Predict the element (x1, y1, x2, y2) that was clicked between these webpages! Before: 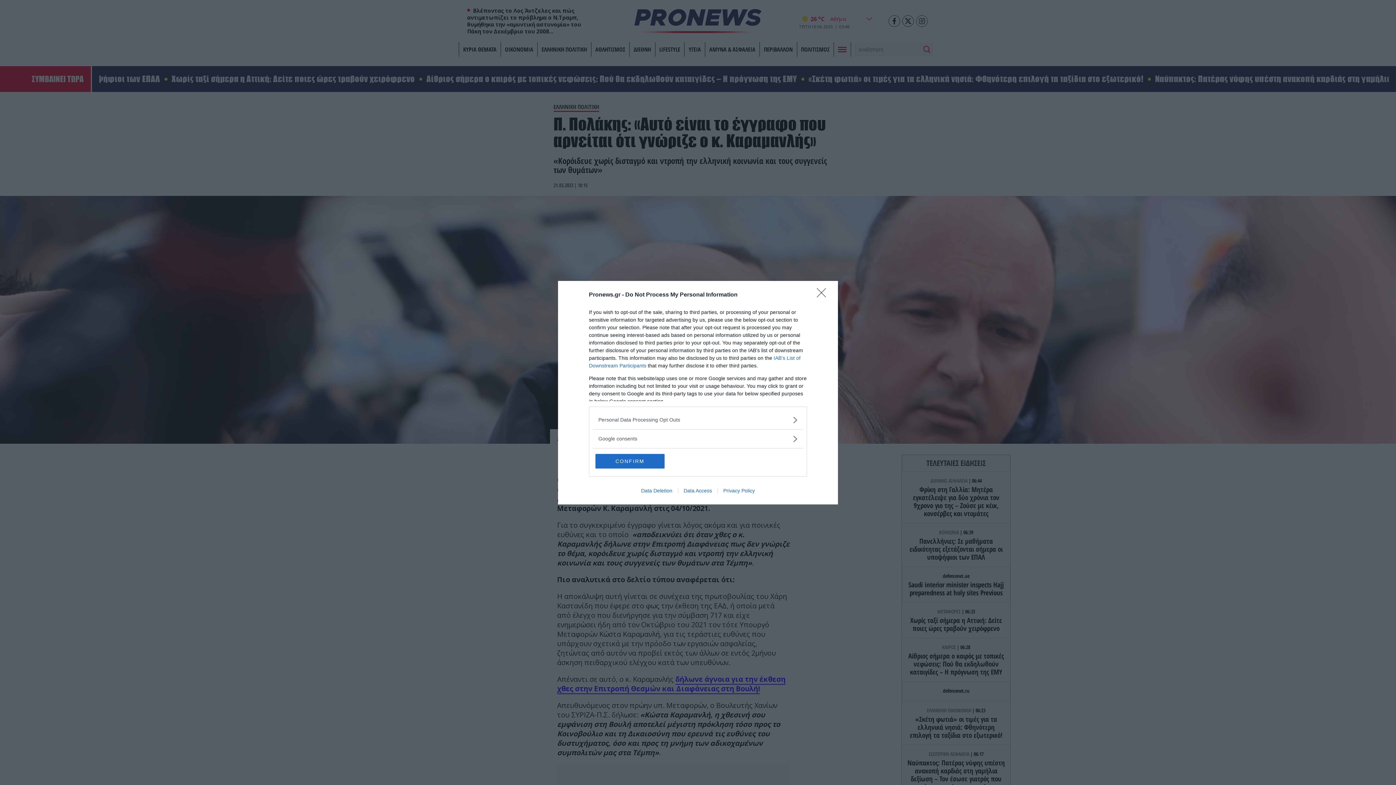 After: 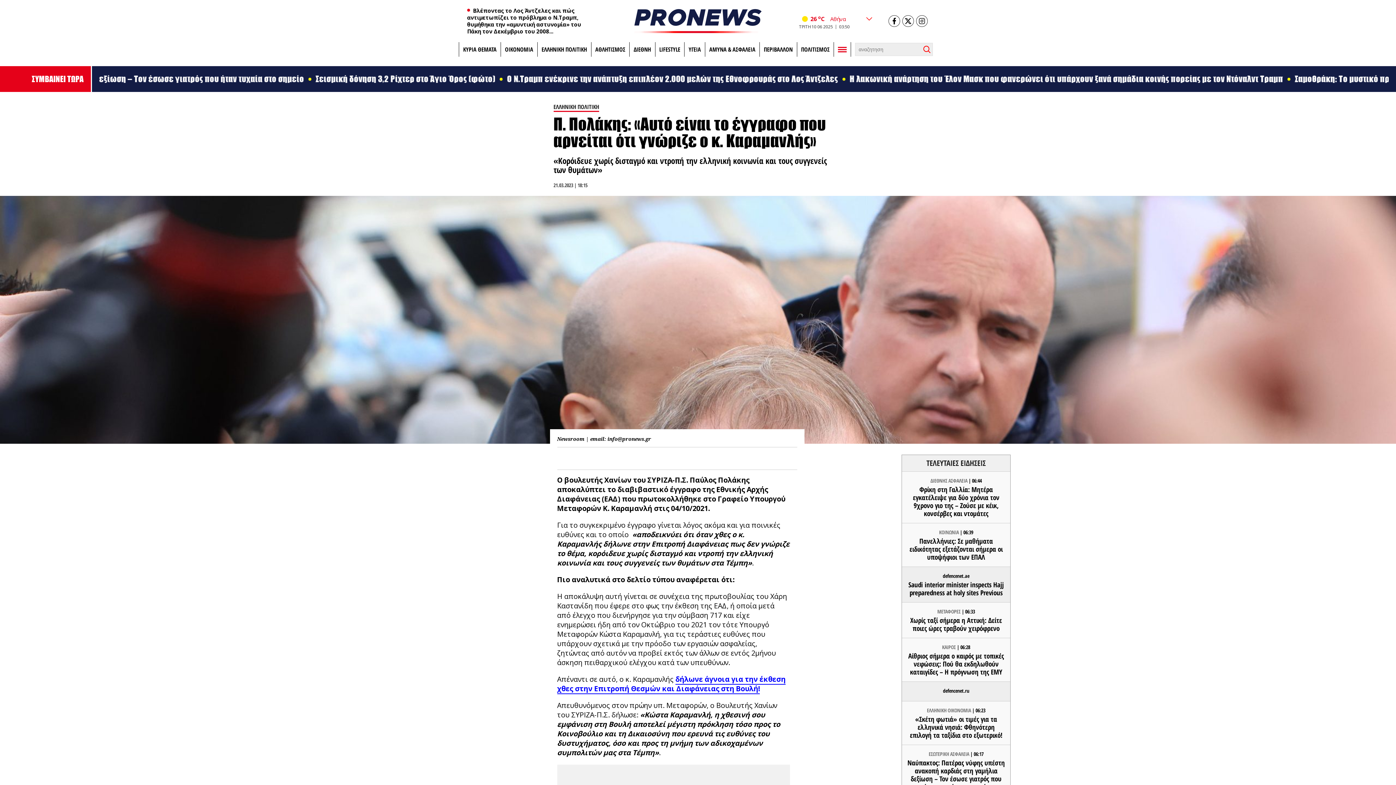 Action: label: Close bbox: (817, 288, 830, 302)